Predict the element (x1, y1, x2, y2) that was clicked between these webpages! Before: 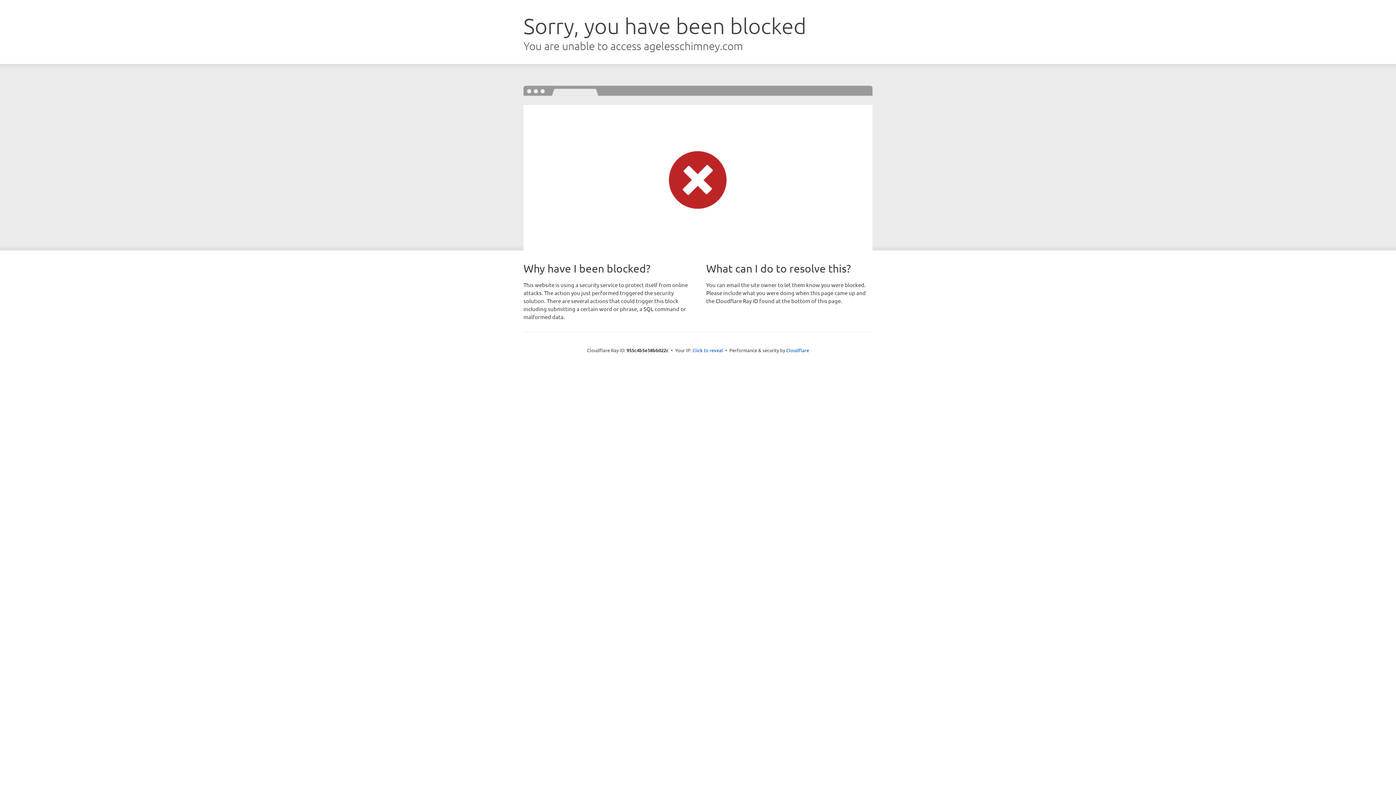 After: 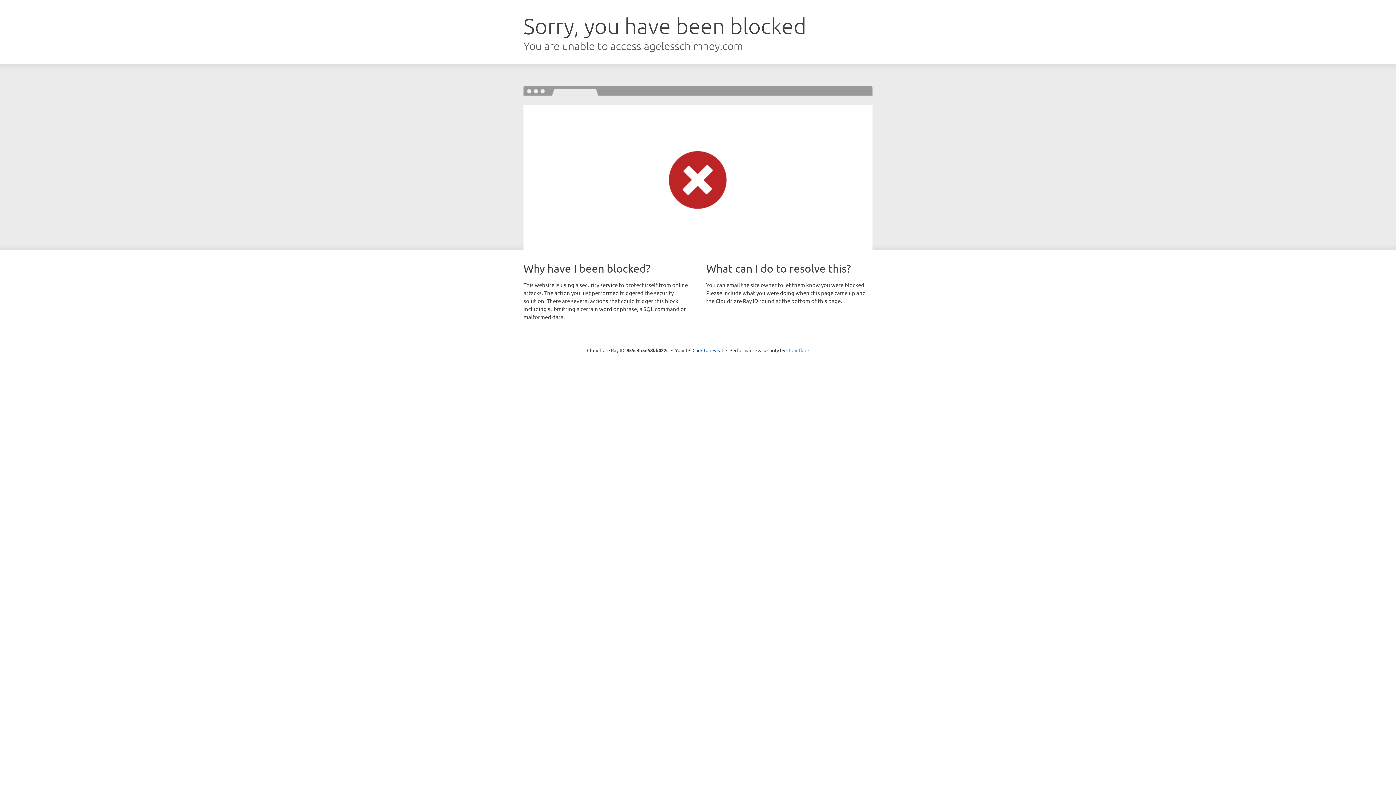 Action: bbox: (786, 347, 809, 353) label: Cloudflare